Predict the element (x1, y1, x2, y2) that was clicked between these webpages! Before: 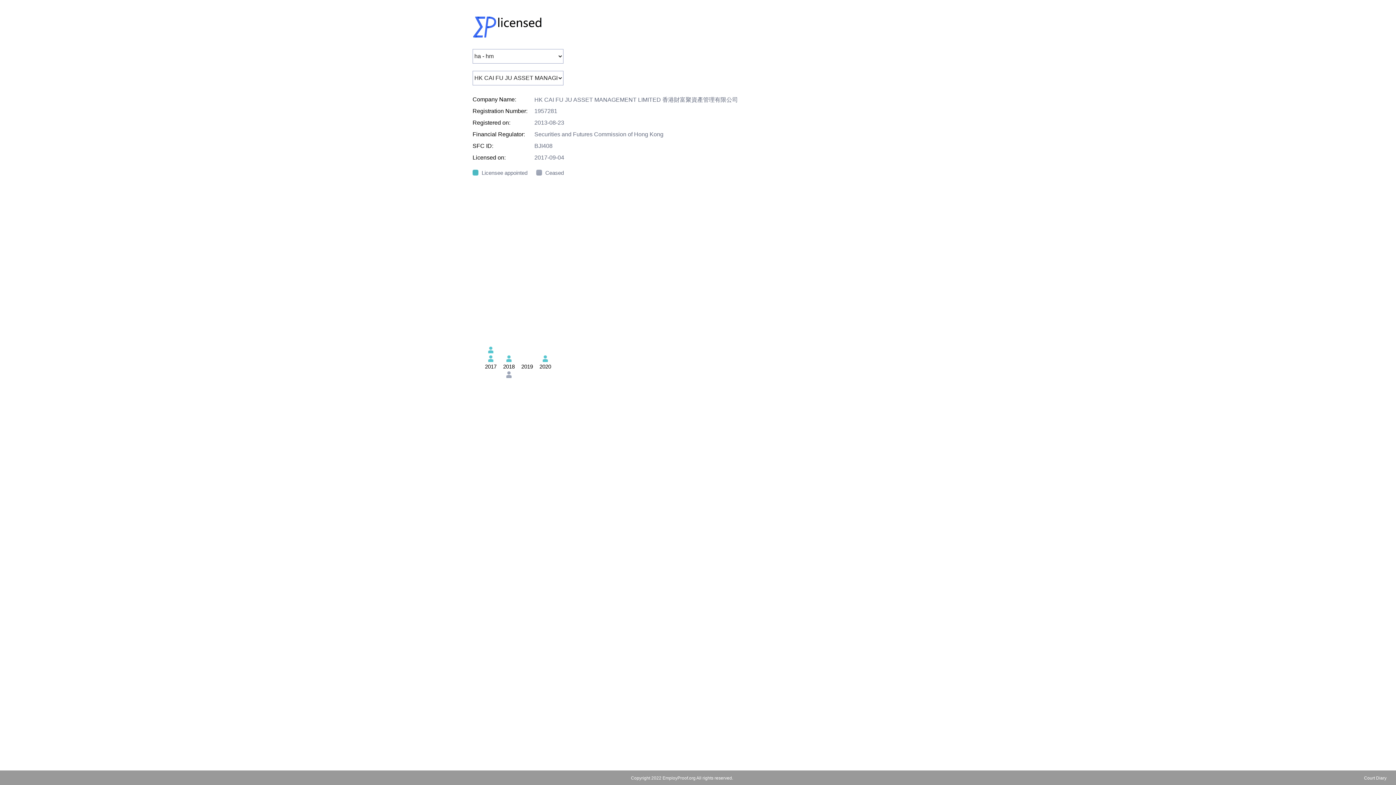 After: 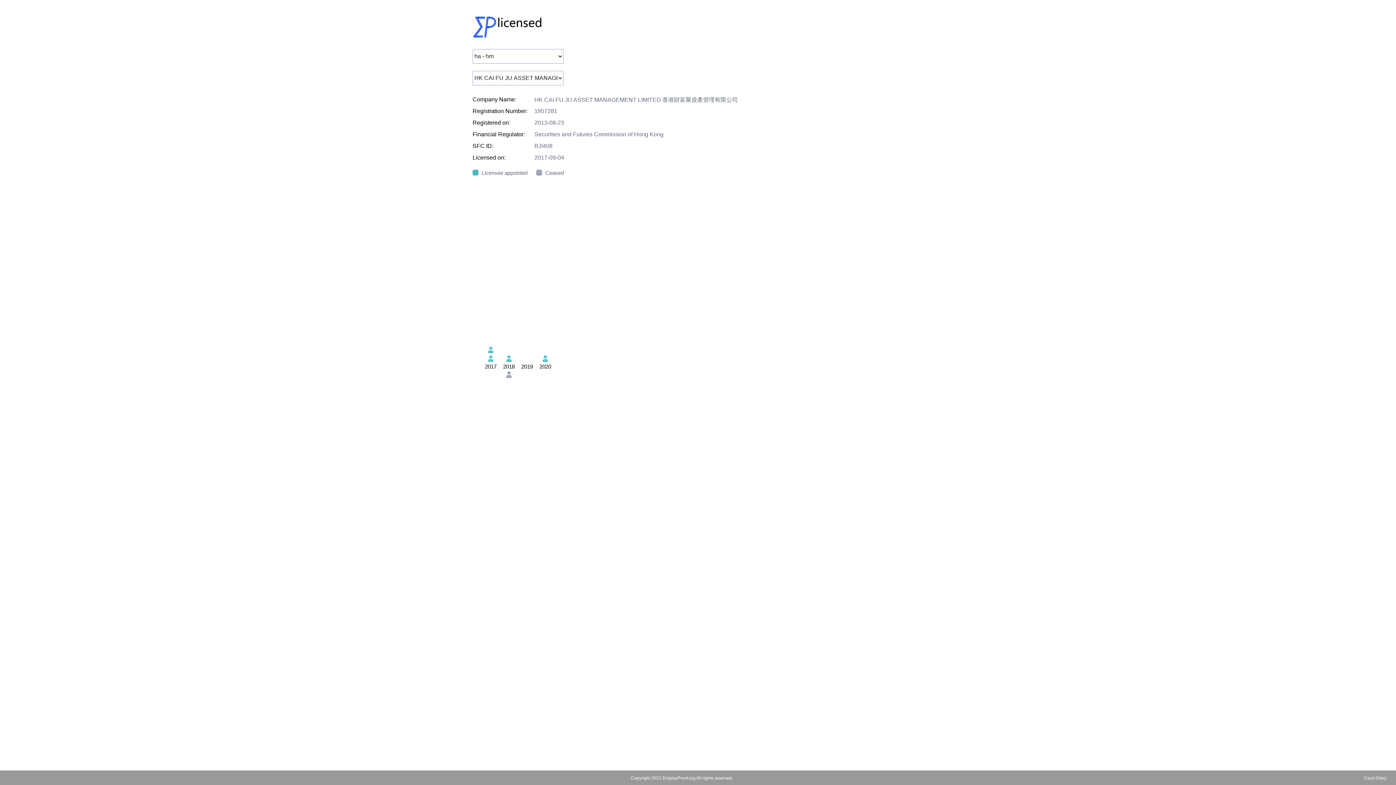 Action: label: Court Diary bbox: (1364, 776, 1386, 781)